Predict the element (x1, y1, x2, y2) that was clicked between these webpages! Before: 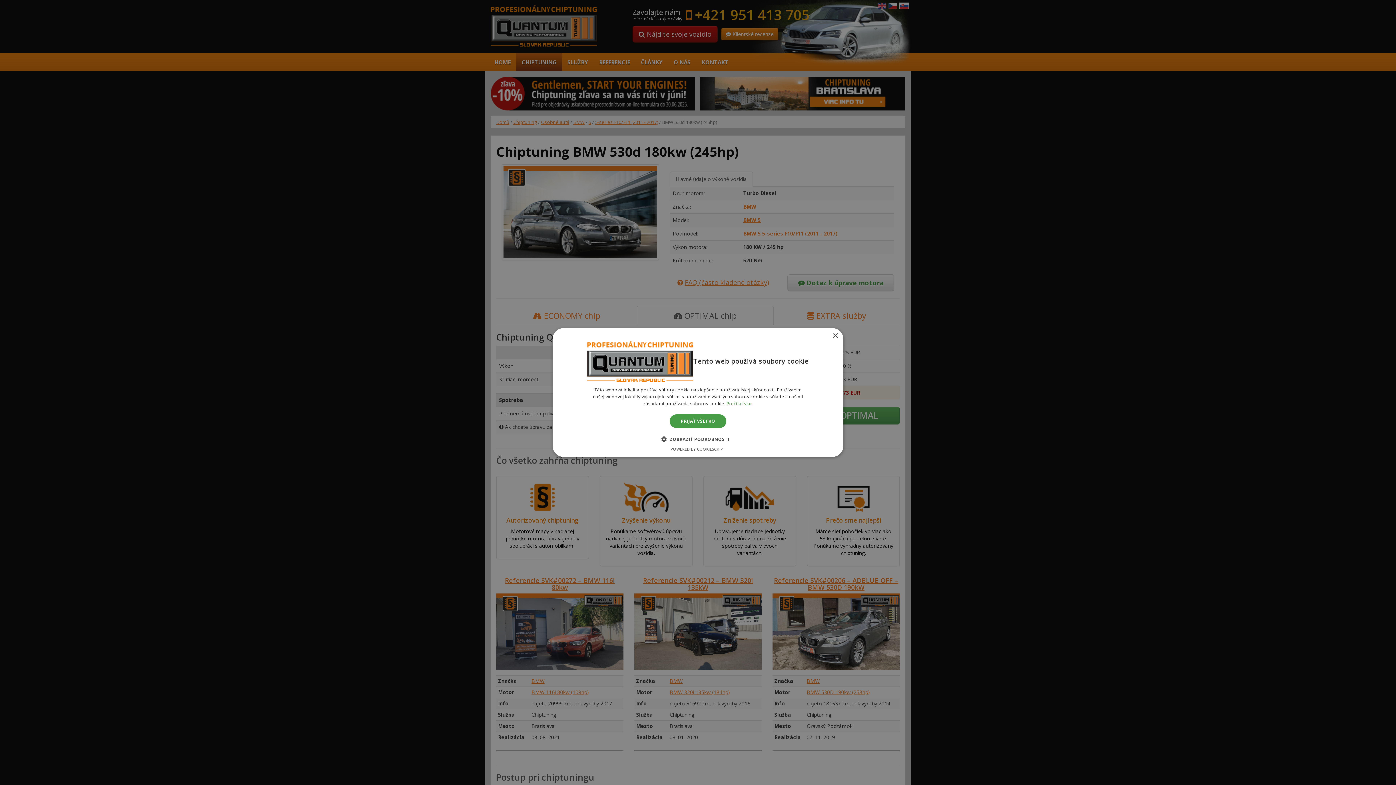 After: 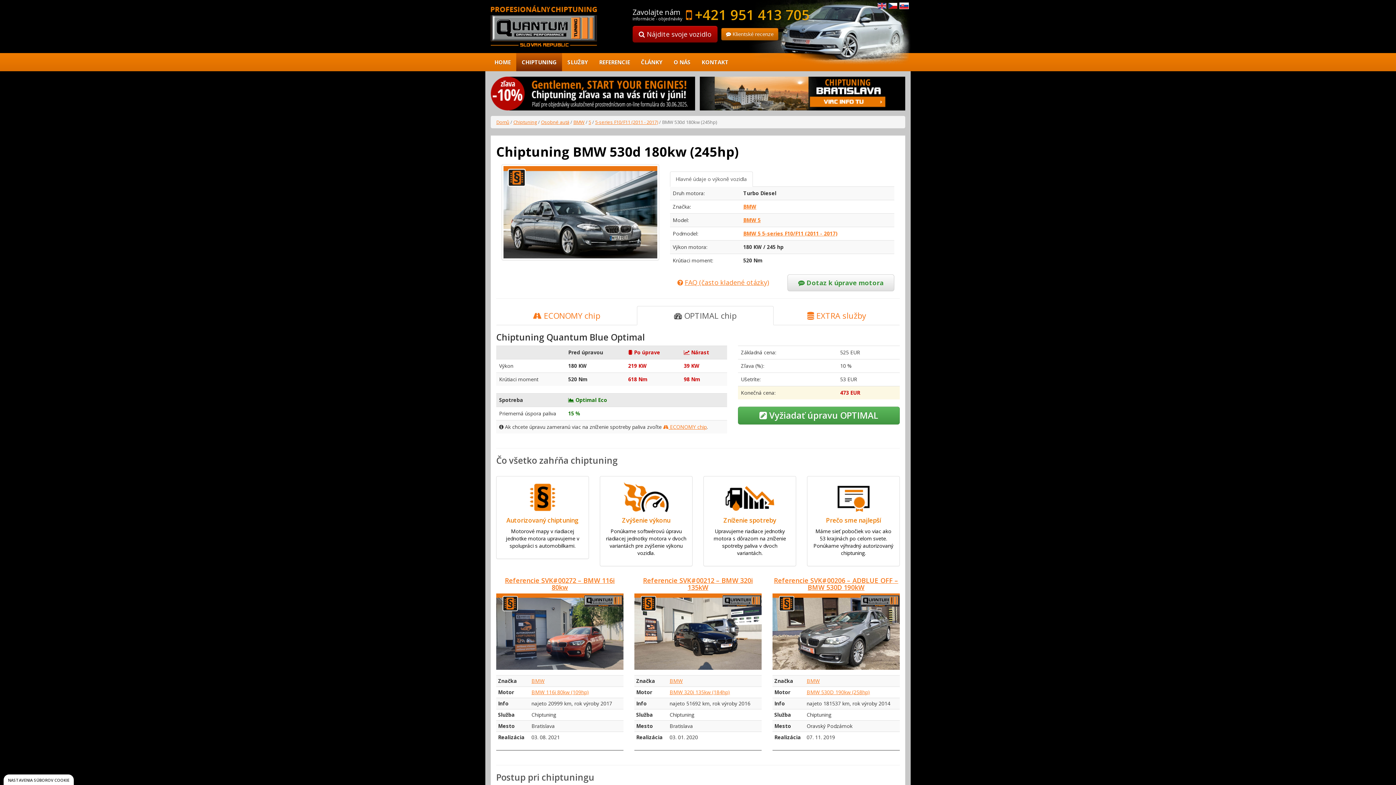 Action: bbox: (832, 333, 838, 338) label: Close